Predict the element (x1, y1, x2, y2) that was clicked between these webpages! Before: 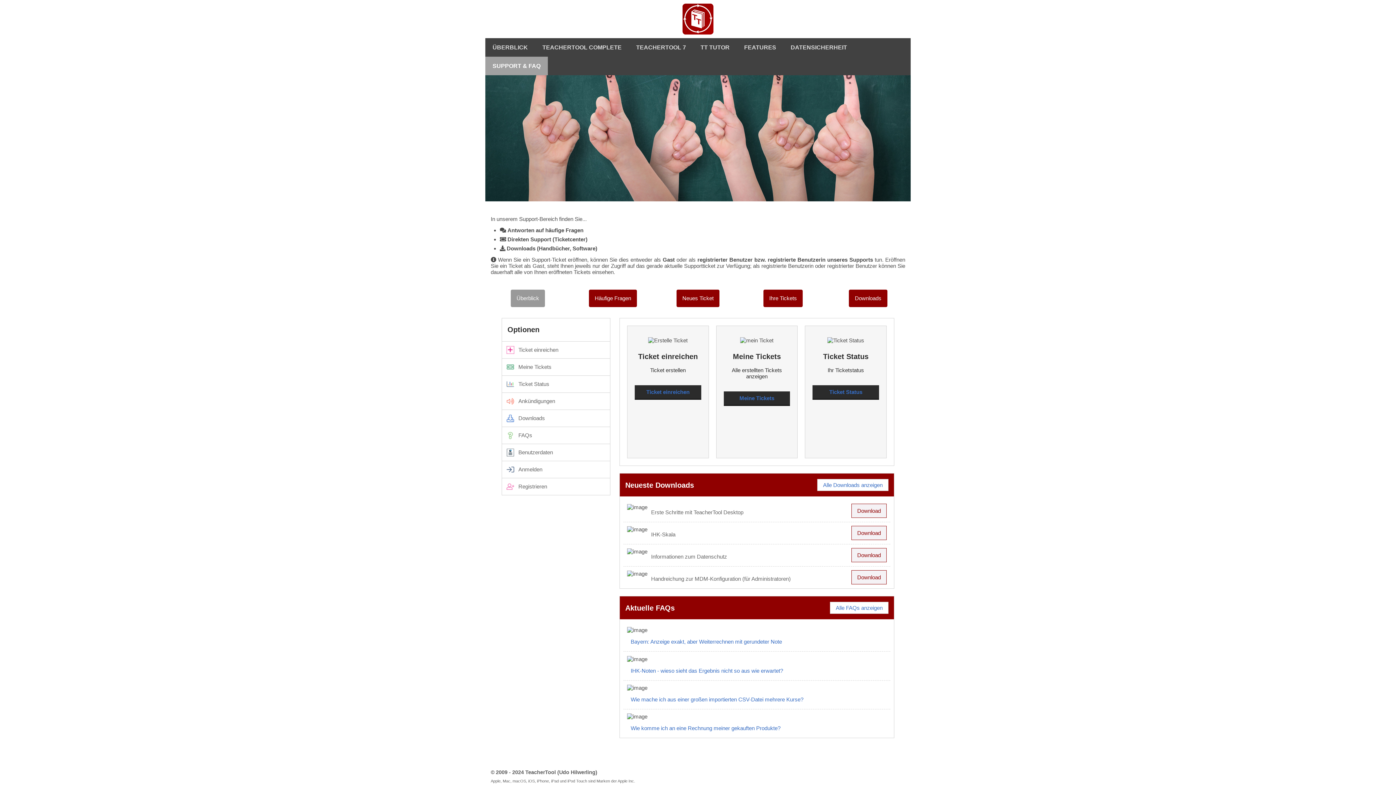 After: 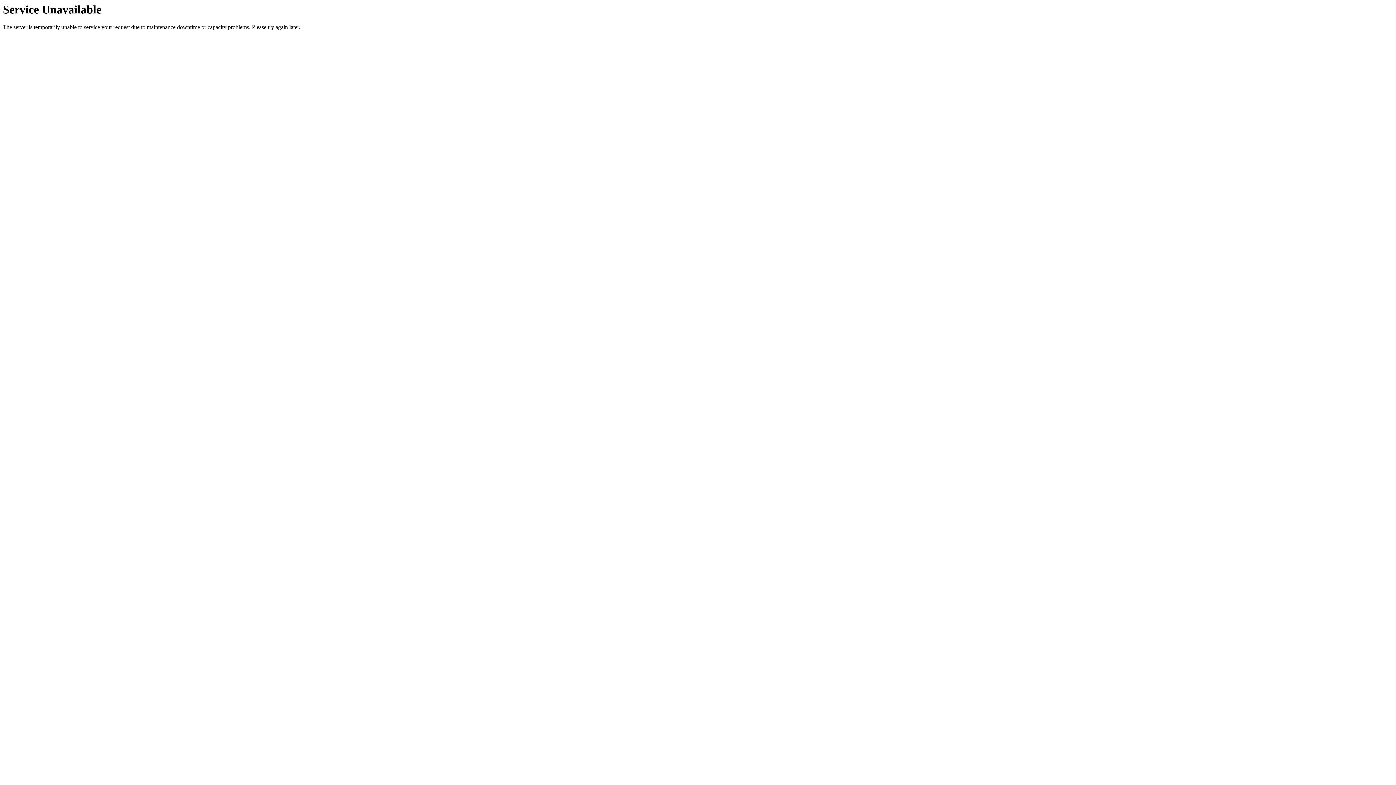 Action: label: Überblick bbox: (510, 289, 545, 307)